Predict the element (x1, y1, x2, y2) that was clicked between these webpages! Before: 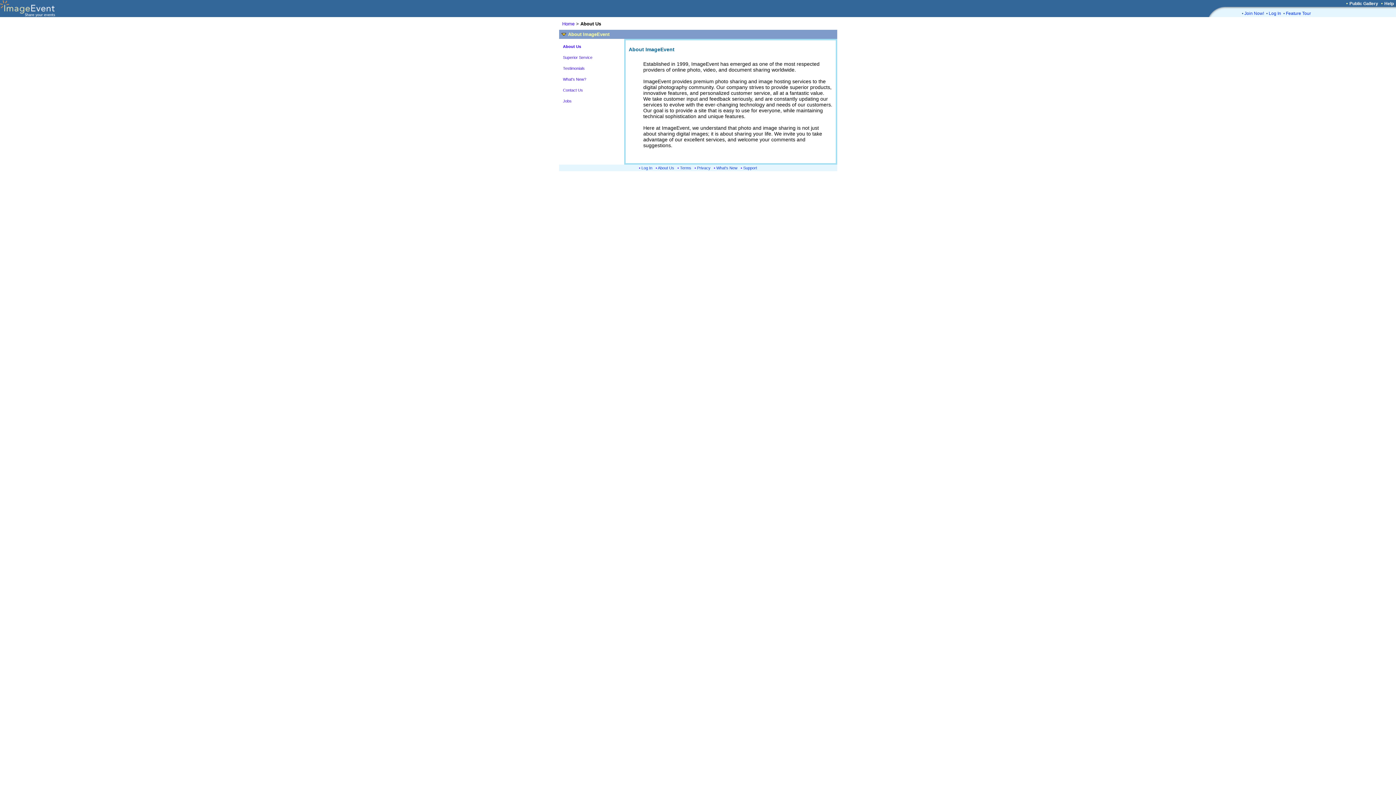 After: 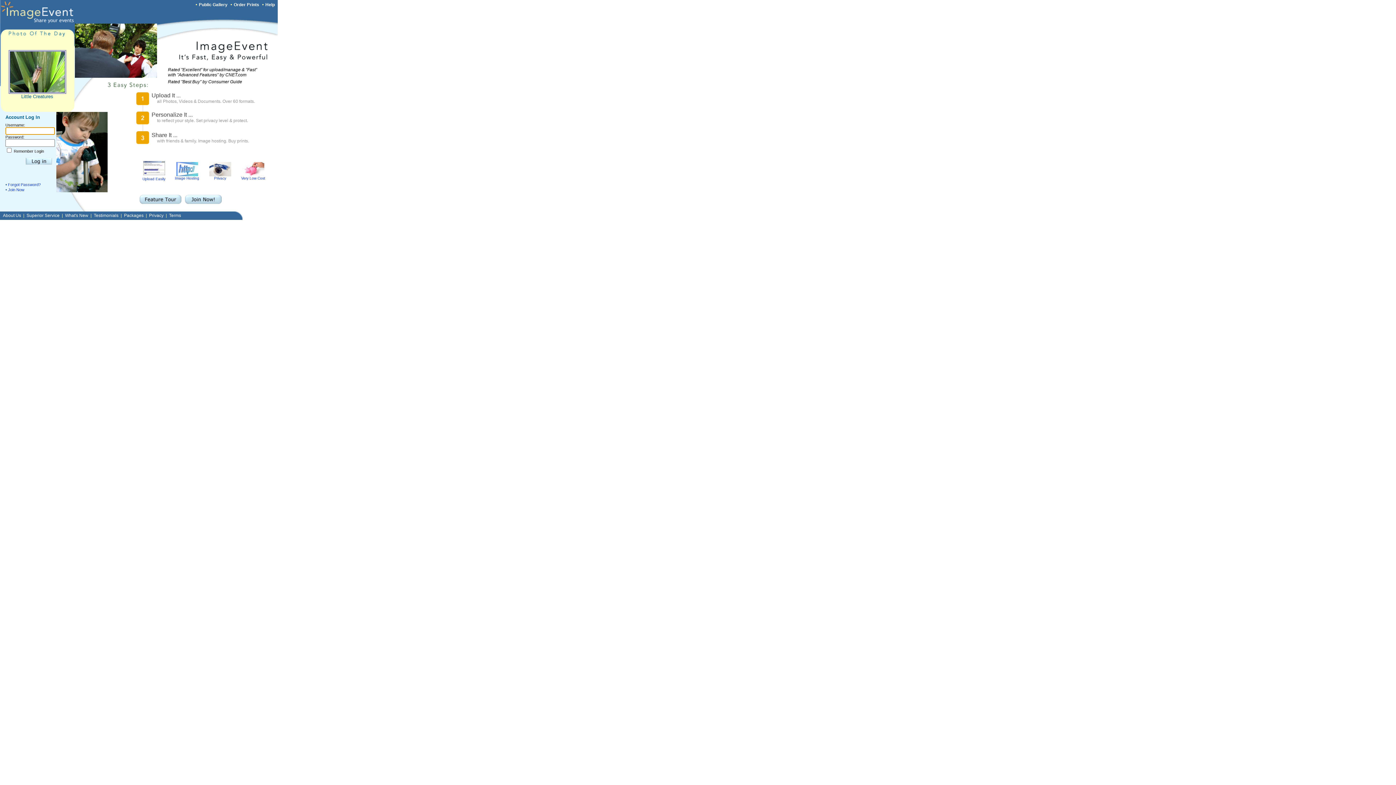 Action: bbox: (0, 12, 88, 18)